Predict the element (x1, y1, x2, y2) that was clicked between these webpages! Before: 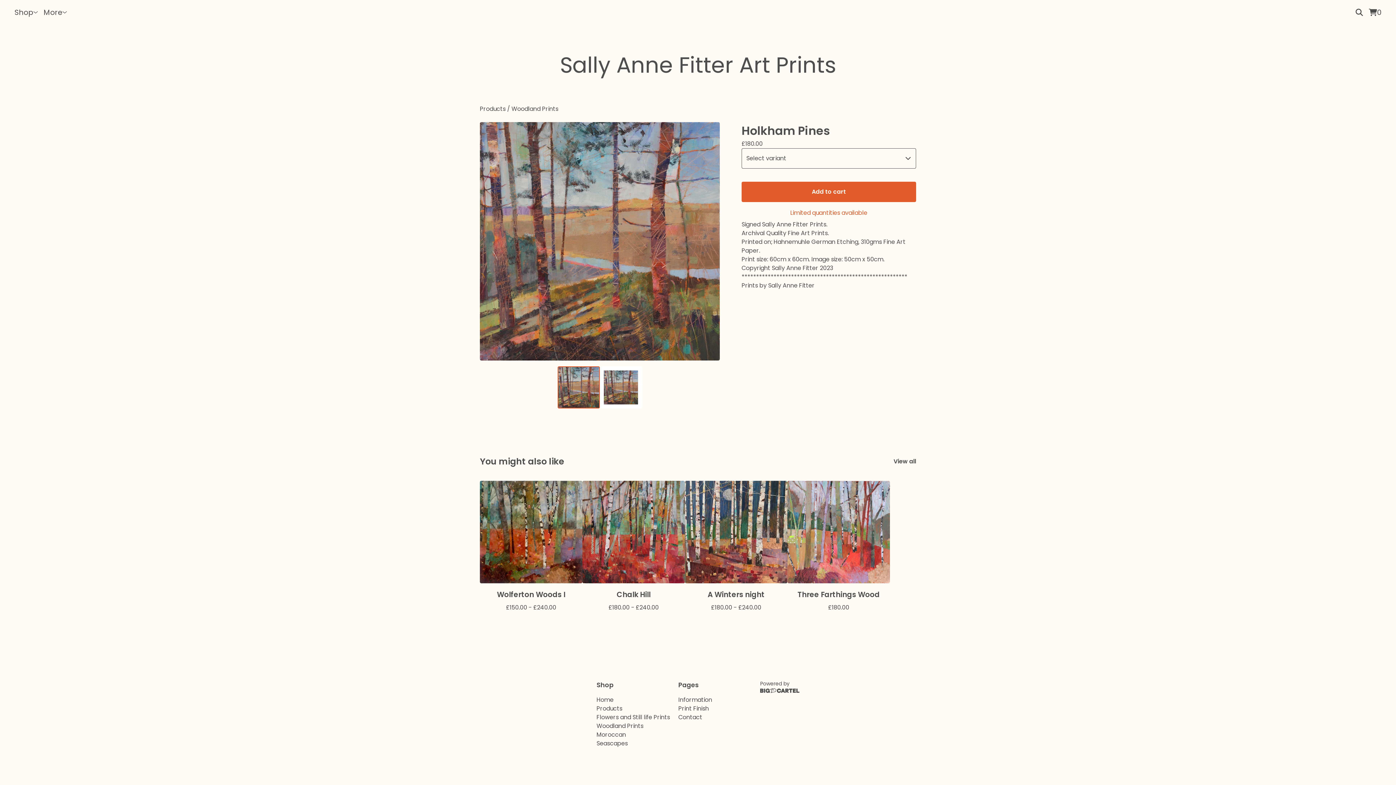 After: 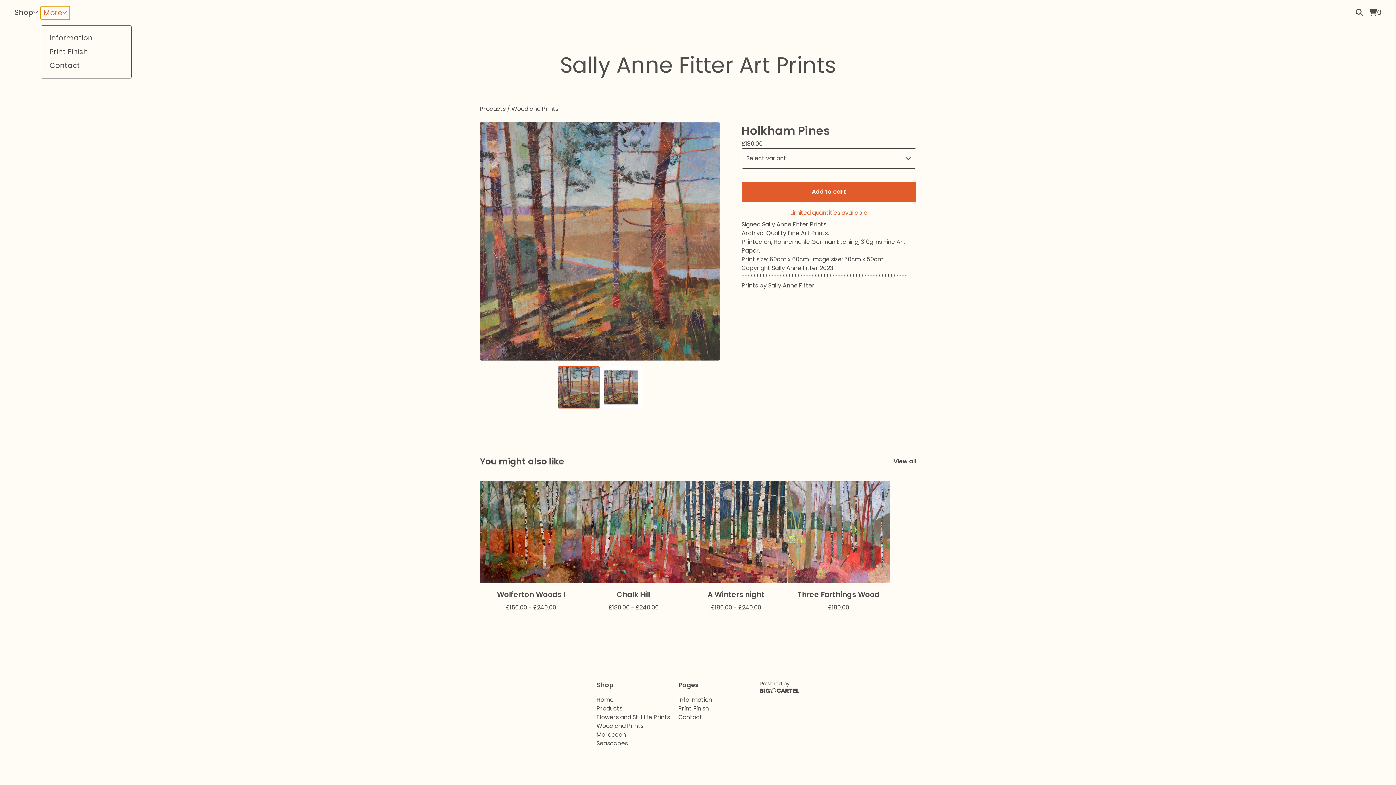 Action: bbox: (40, 5, 69, 19) label: Open pages navigation